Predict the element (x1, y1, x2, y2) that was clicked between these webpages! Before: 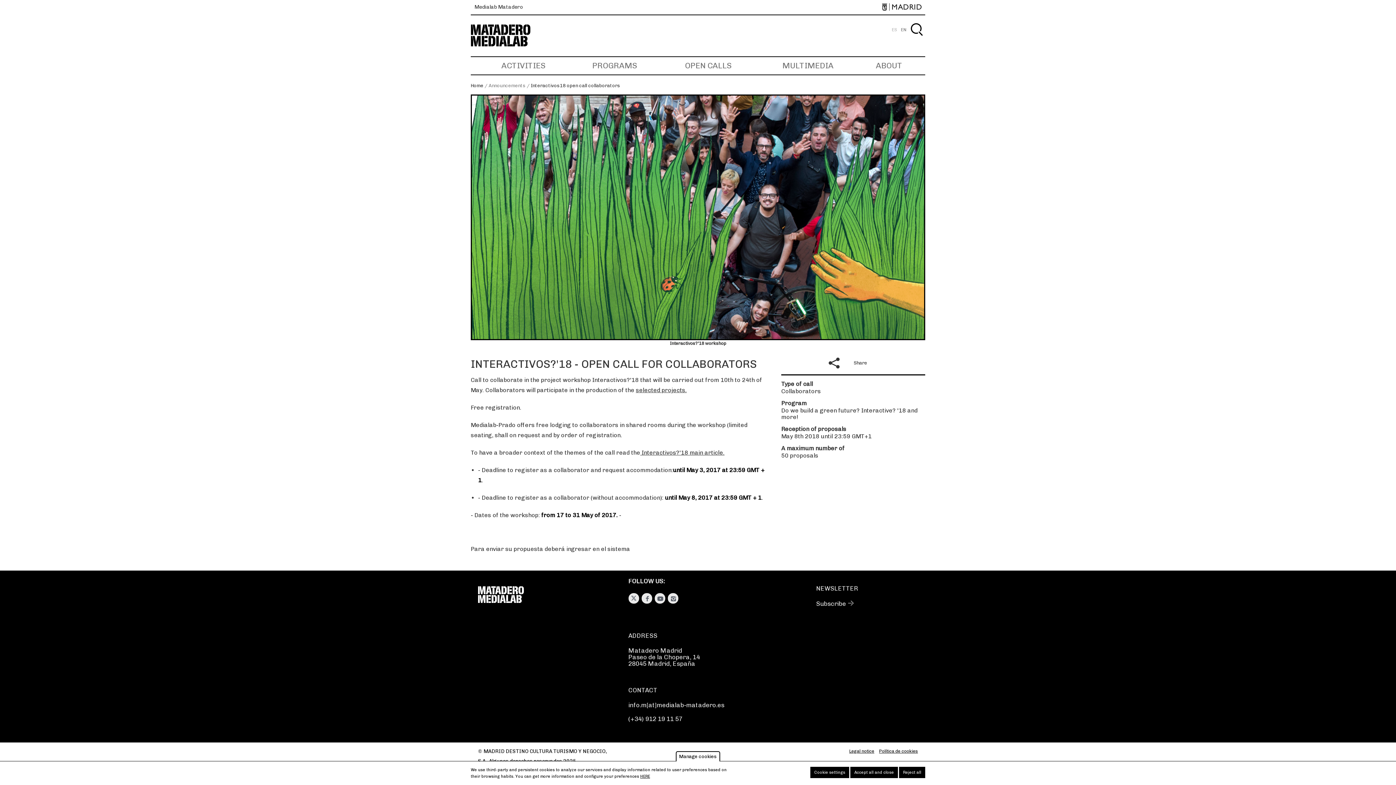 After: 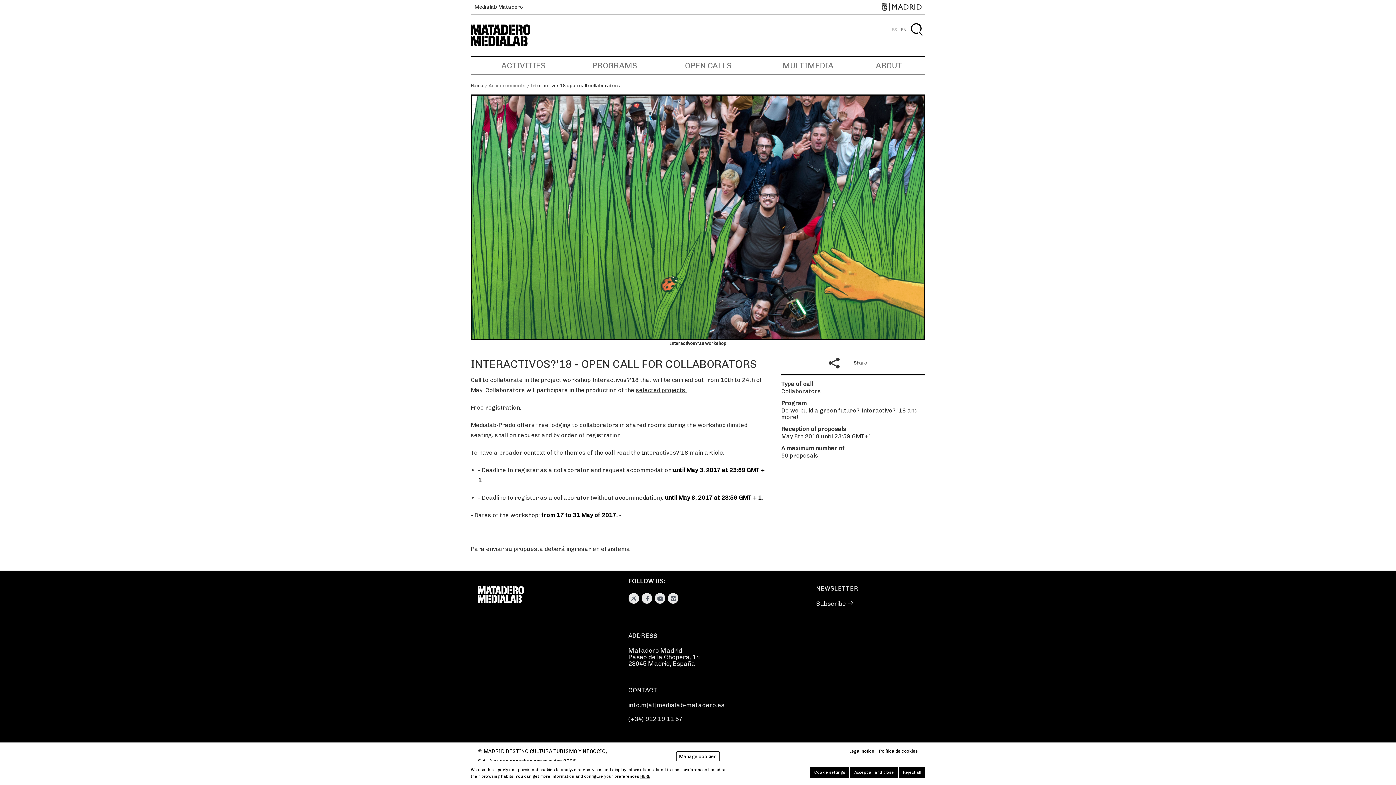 Action: bbox: (530, 82, 620, 88) label: Interactivos18 open call collaborators